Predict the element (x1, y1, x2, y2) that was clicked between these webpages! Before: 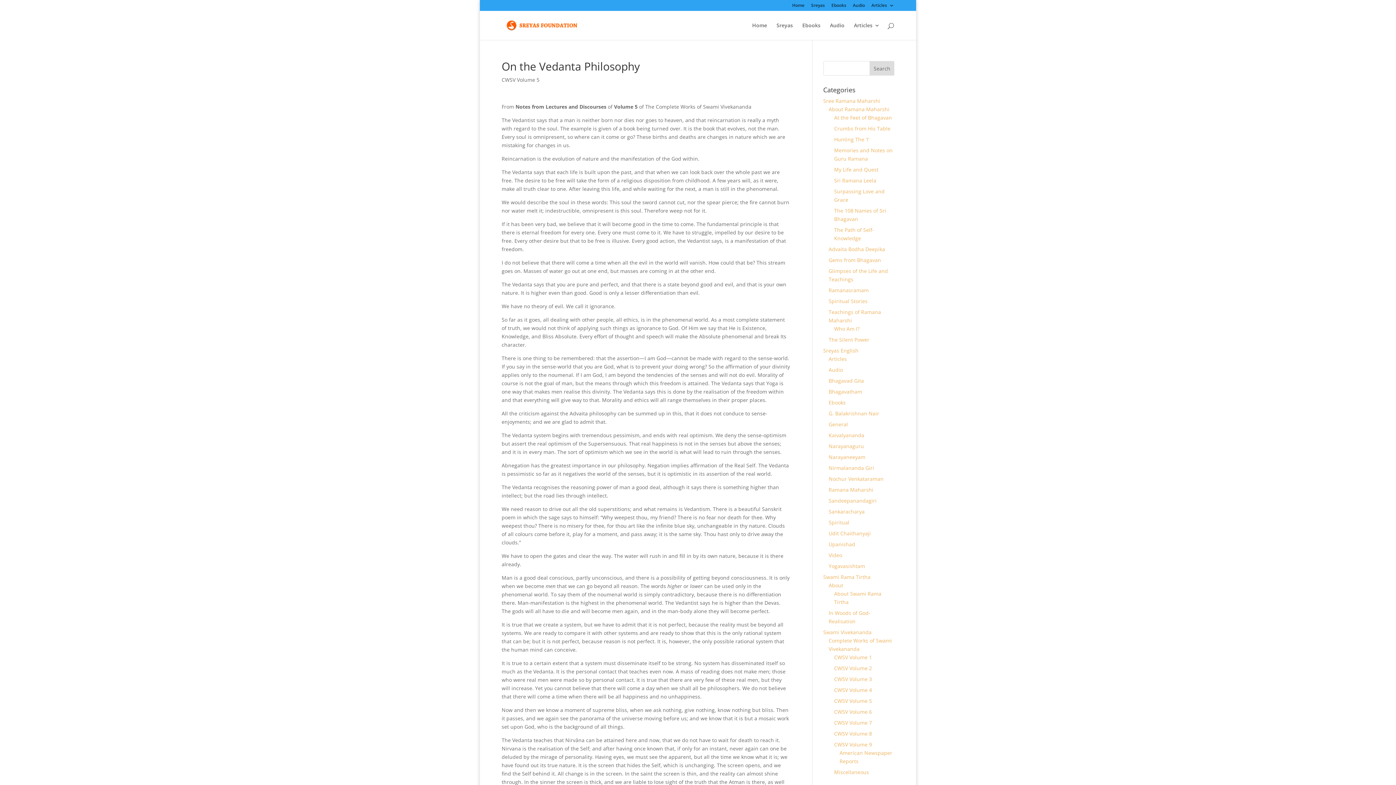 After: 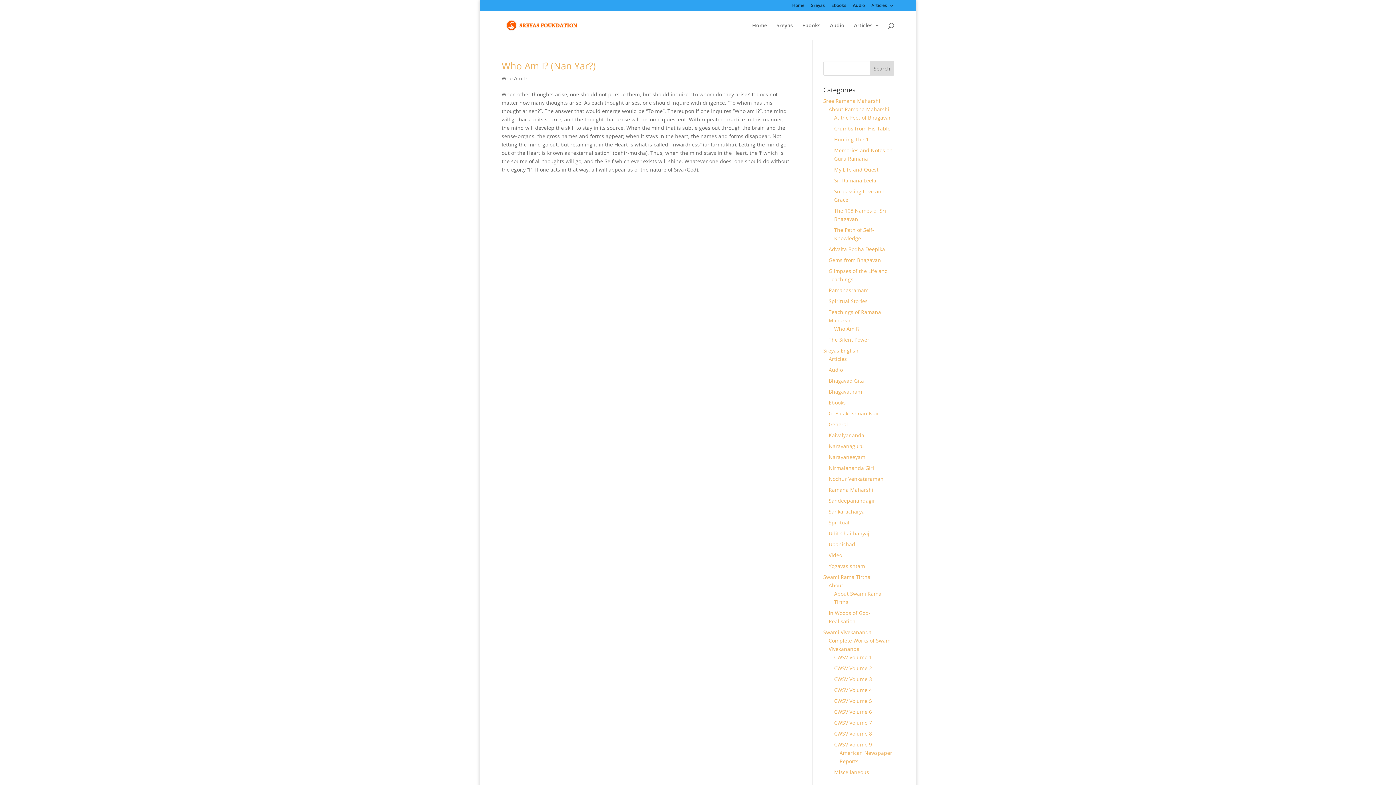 Action: label: Who Am I? bbox: (834, 325, 859, 332)